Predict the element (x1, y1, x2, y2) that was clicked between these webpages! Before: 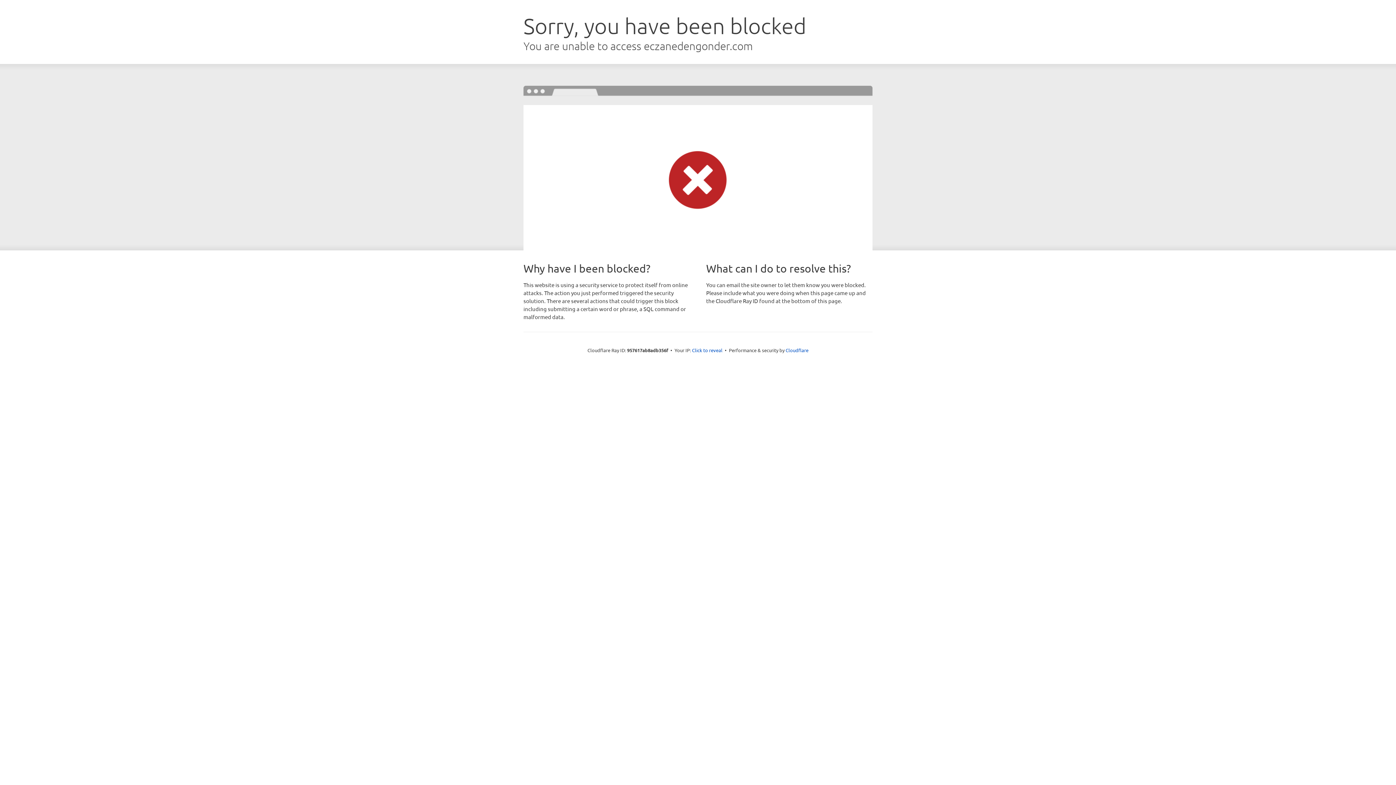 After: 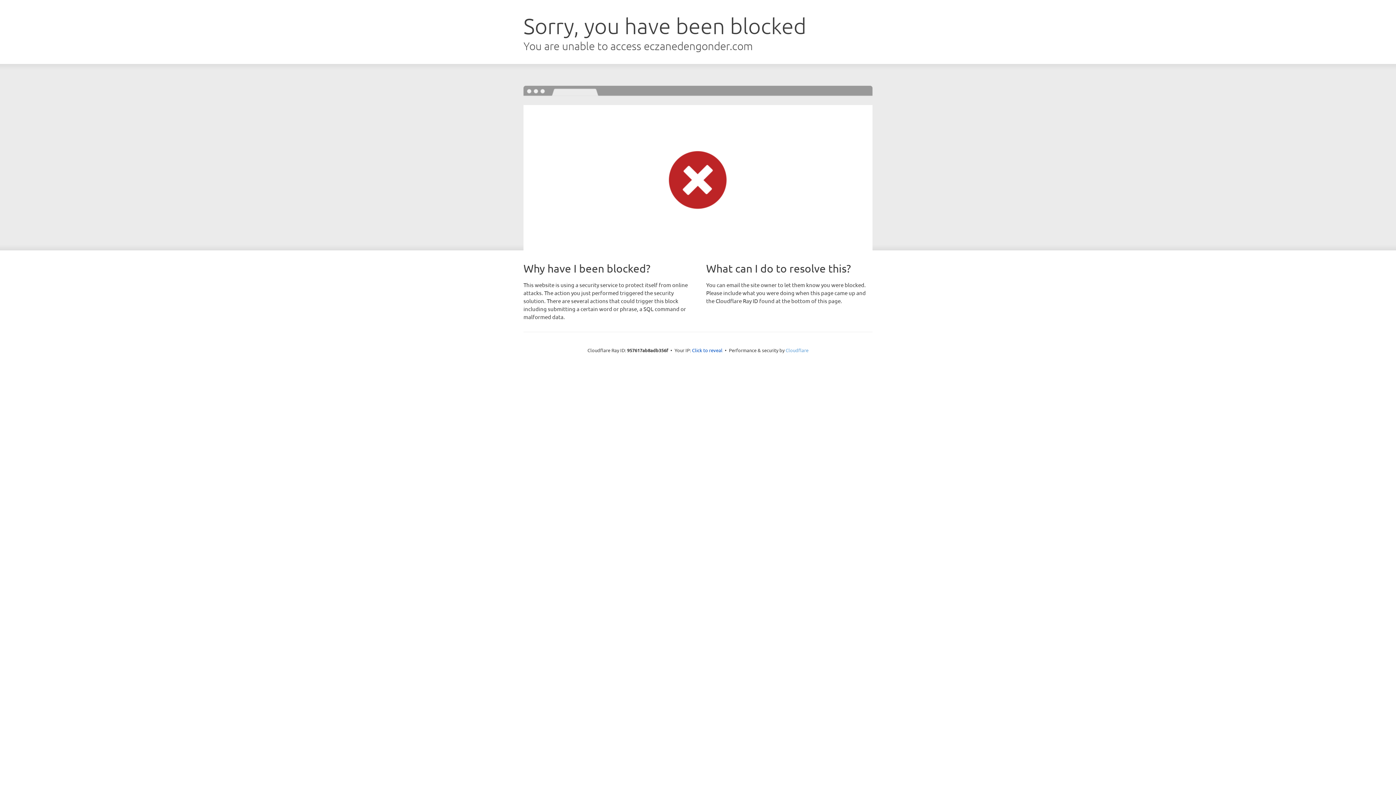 Action: bbox: (785, 347, 808, 353) label: Cloudflare